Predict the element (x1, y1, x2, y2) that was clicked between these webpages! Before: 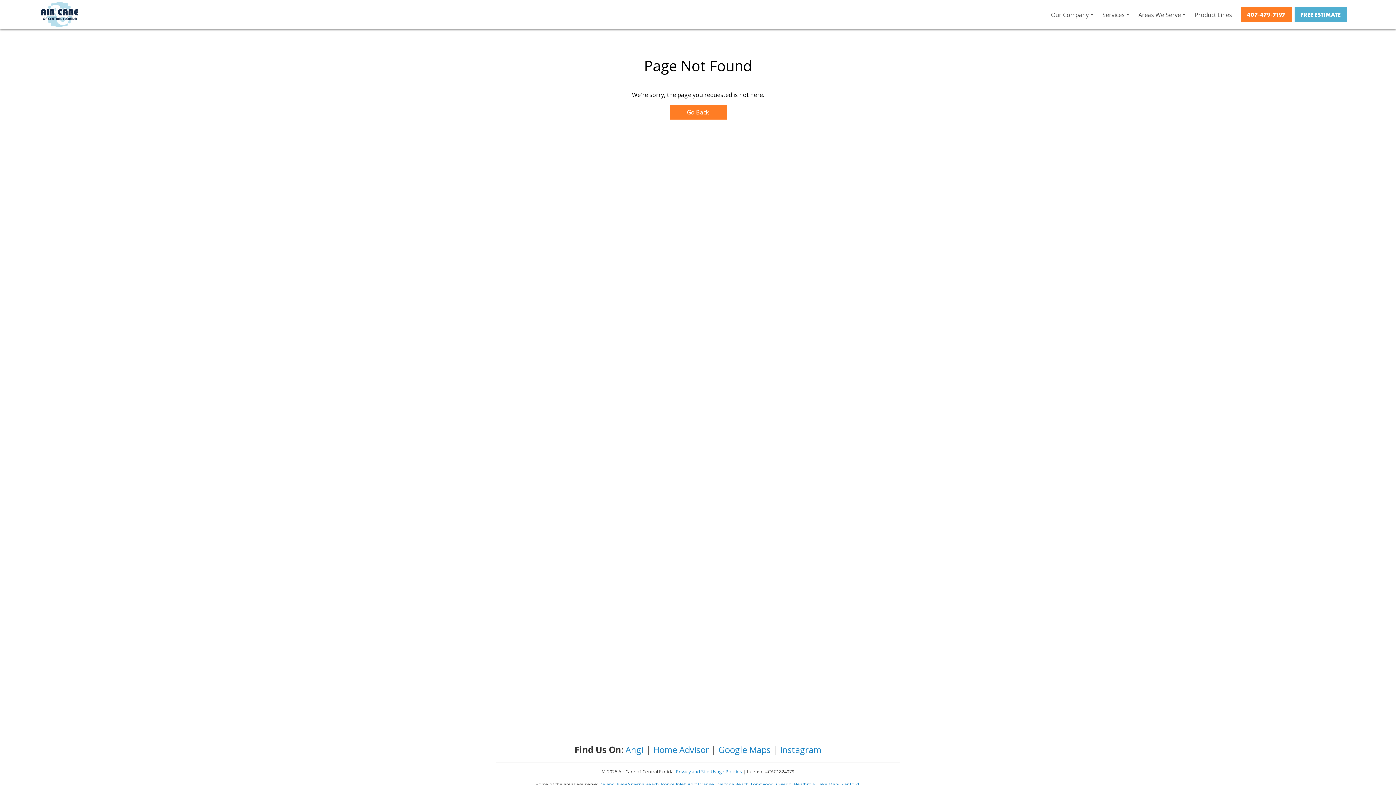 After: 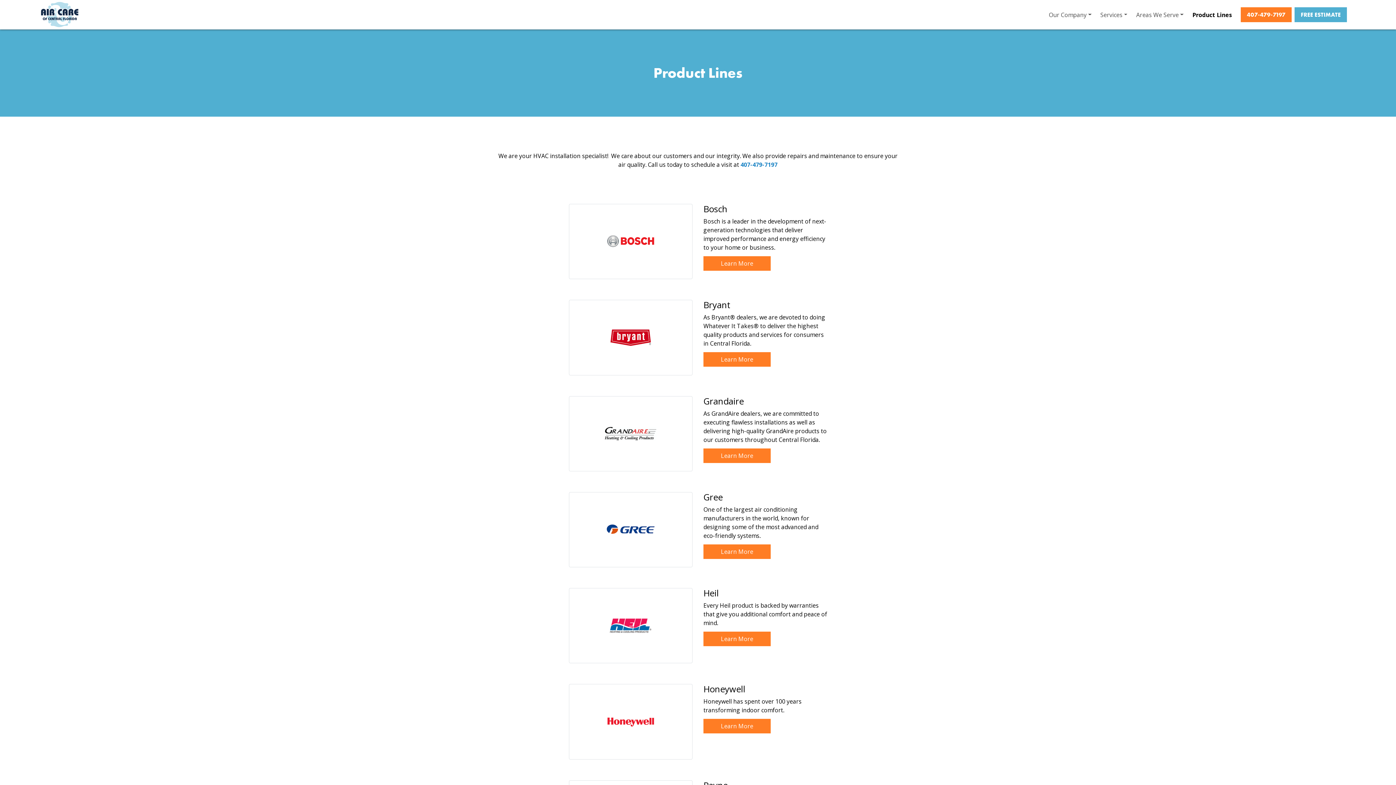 Action: bbox: (1194, 1, 1241, 27) label: Product Lines